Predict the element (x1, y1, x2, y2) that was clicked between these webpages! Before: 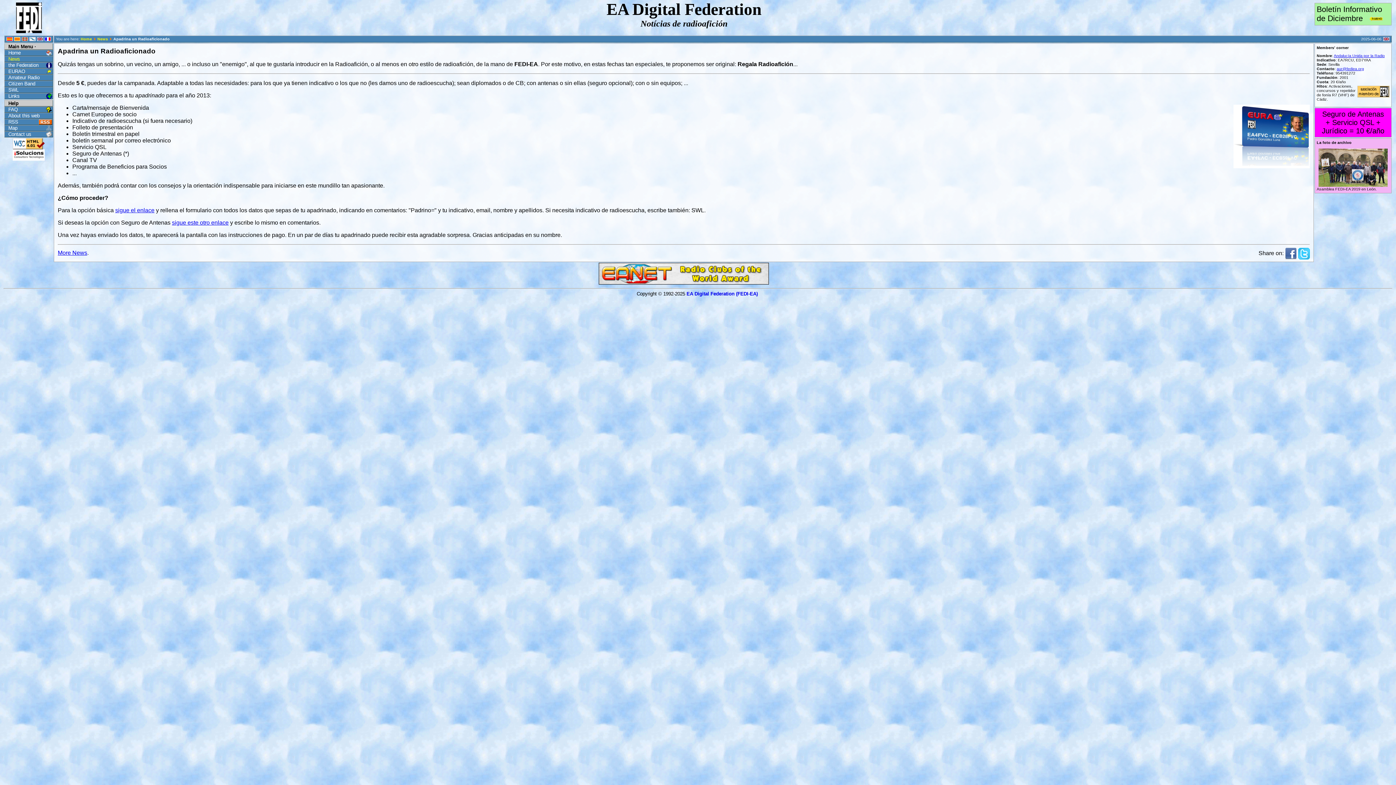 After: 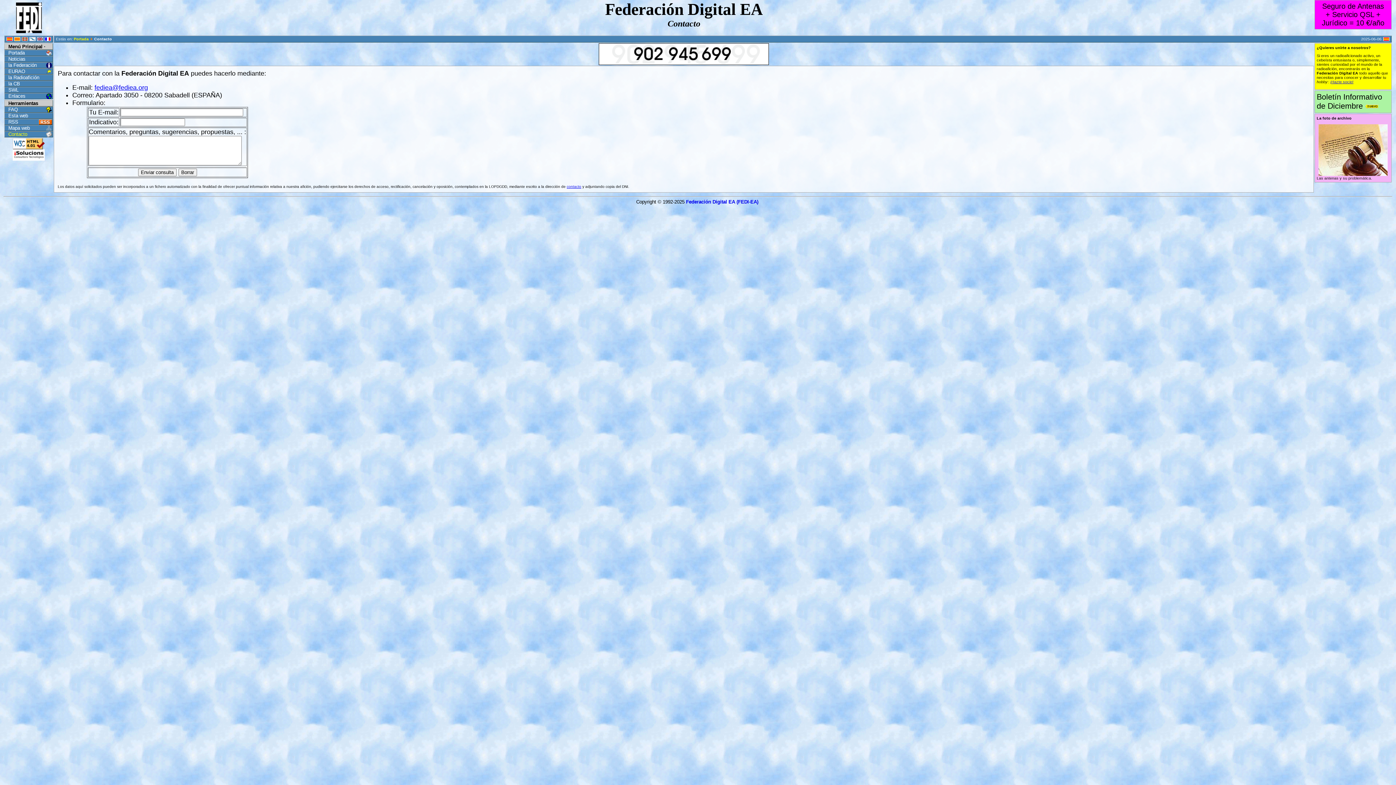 Action: bbox: (4, 131, 53, 137) label: Contact us